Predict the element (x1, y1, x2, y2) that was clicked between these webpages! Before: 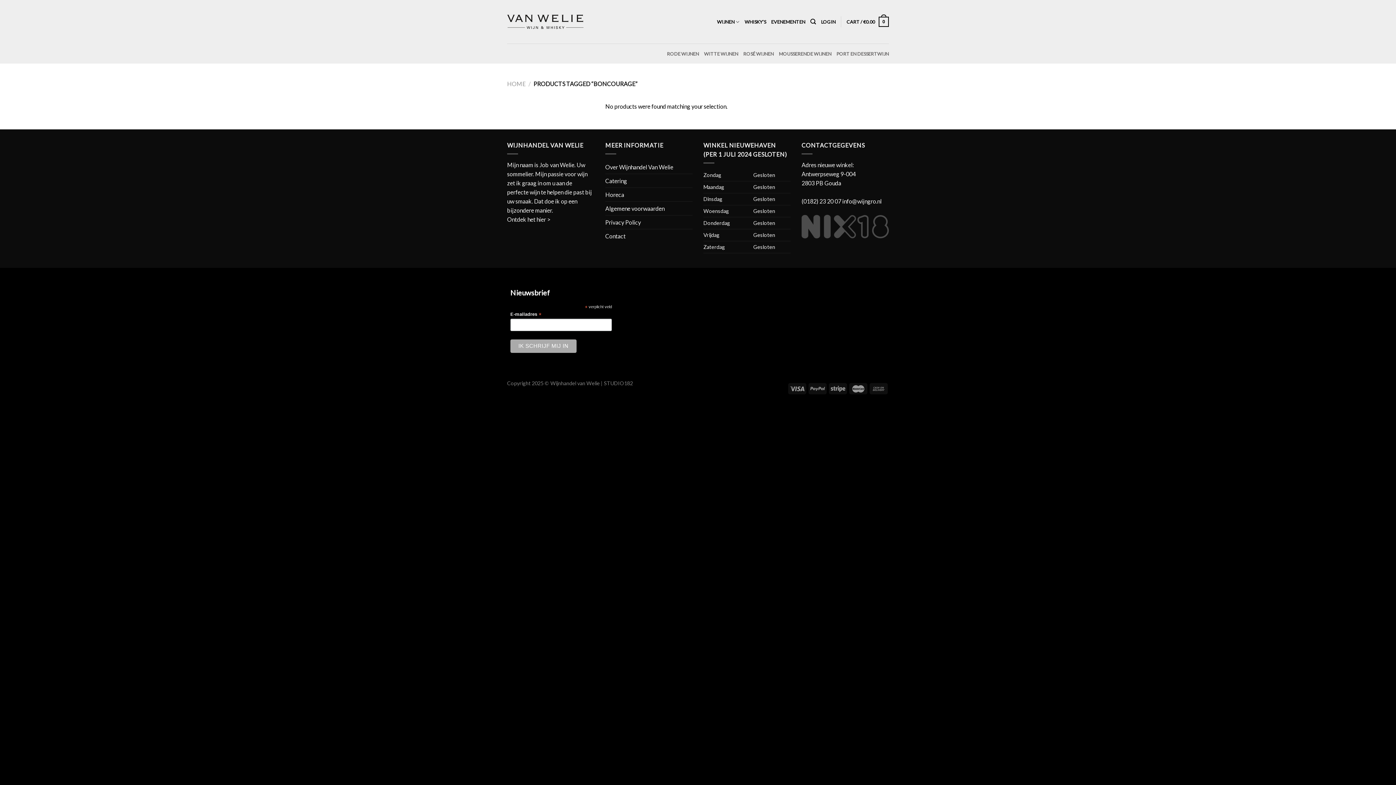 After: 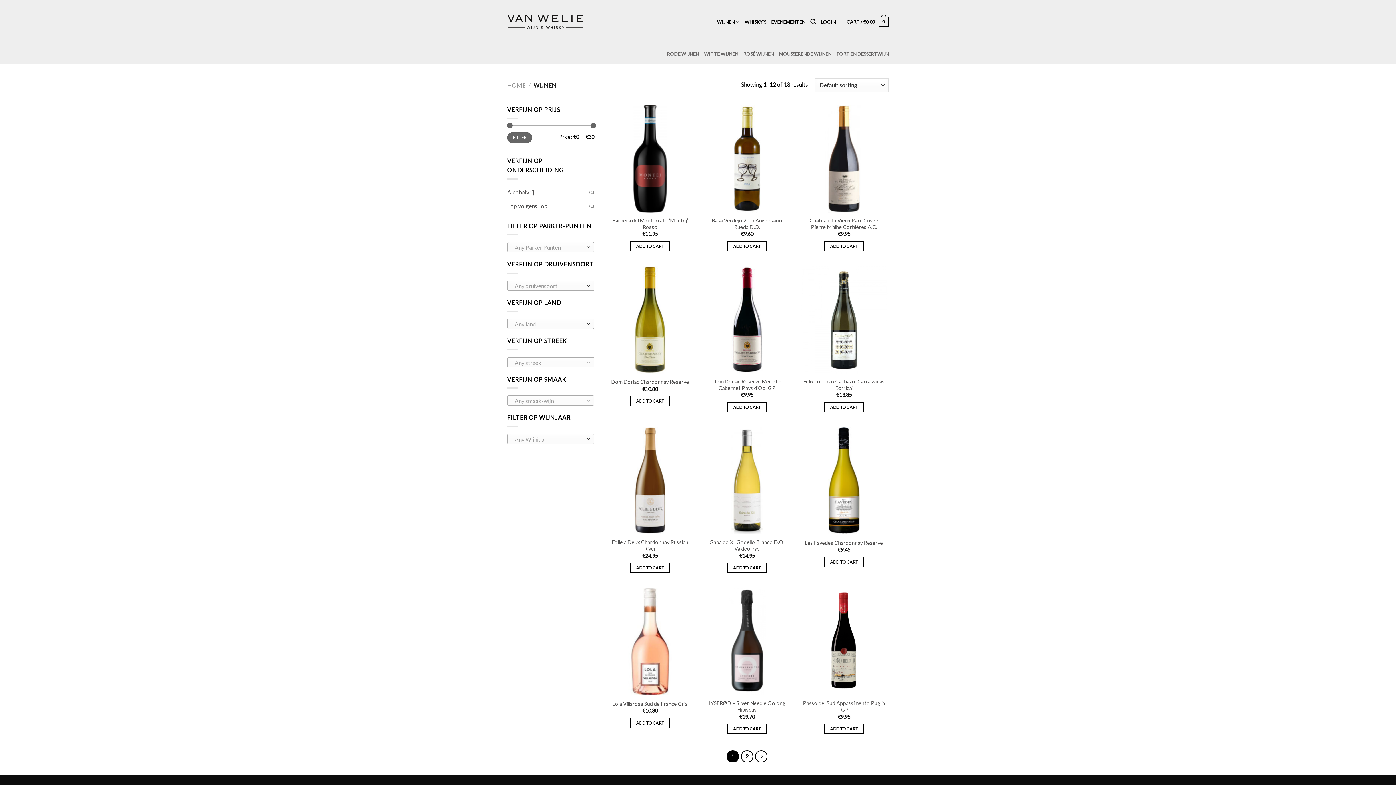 Action: bbox: (717, 14, 739, 28) label: WIJNEN